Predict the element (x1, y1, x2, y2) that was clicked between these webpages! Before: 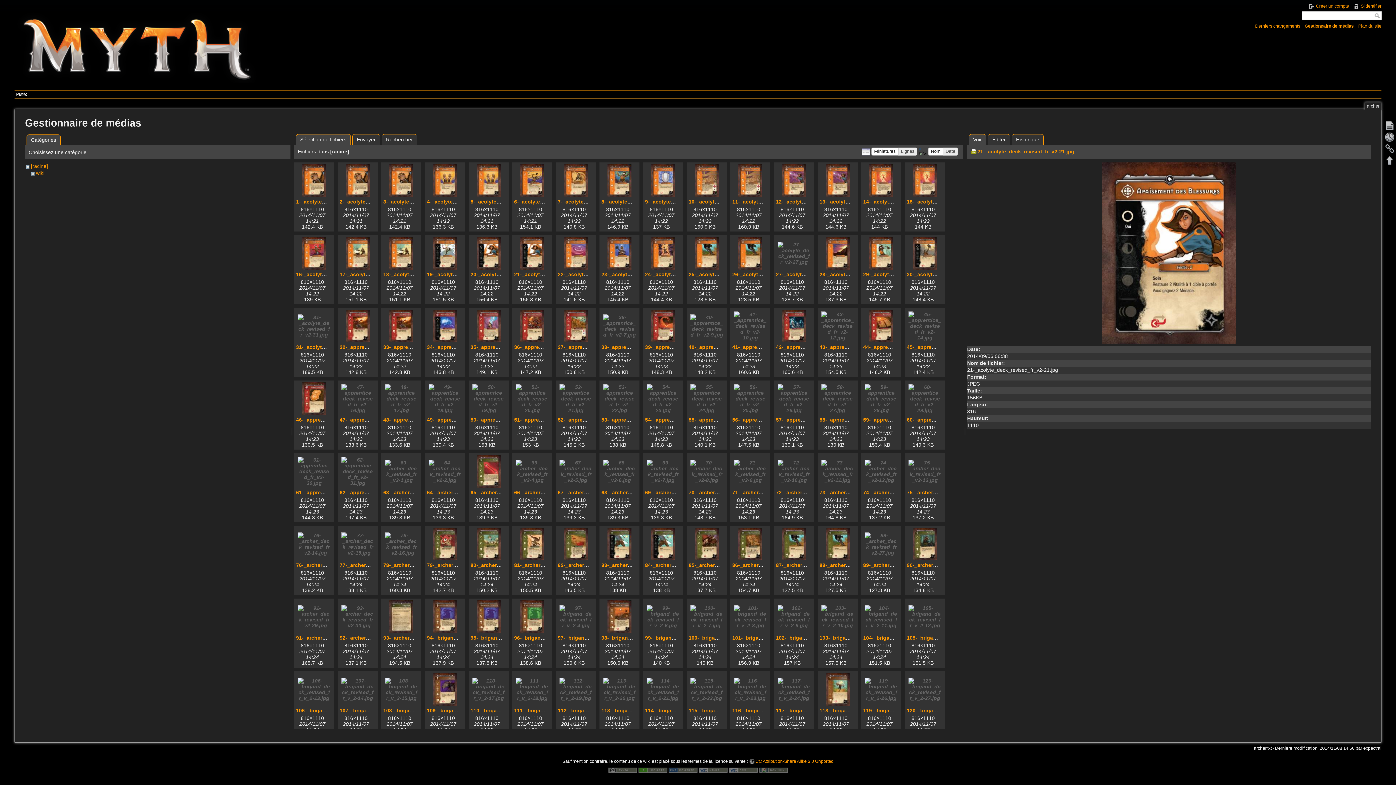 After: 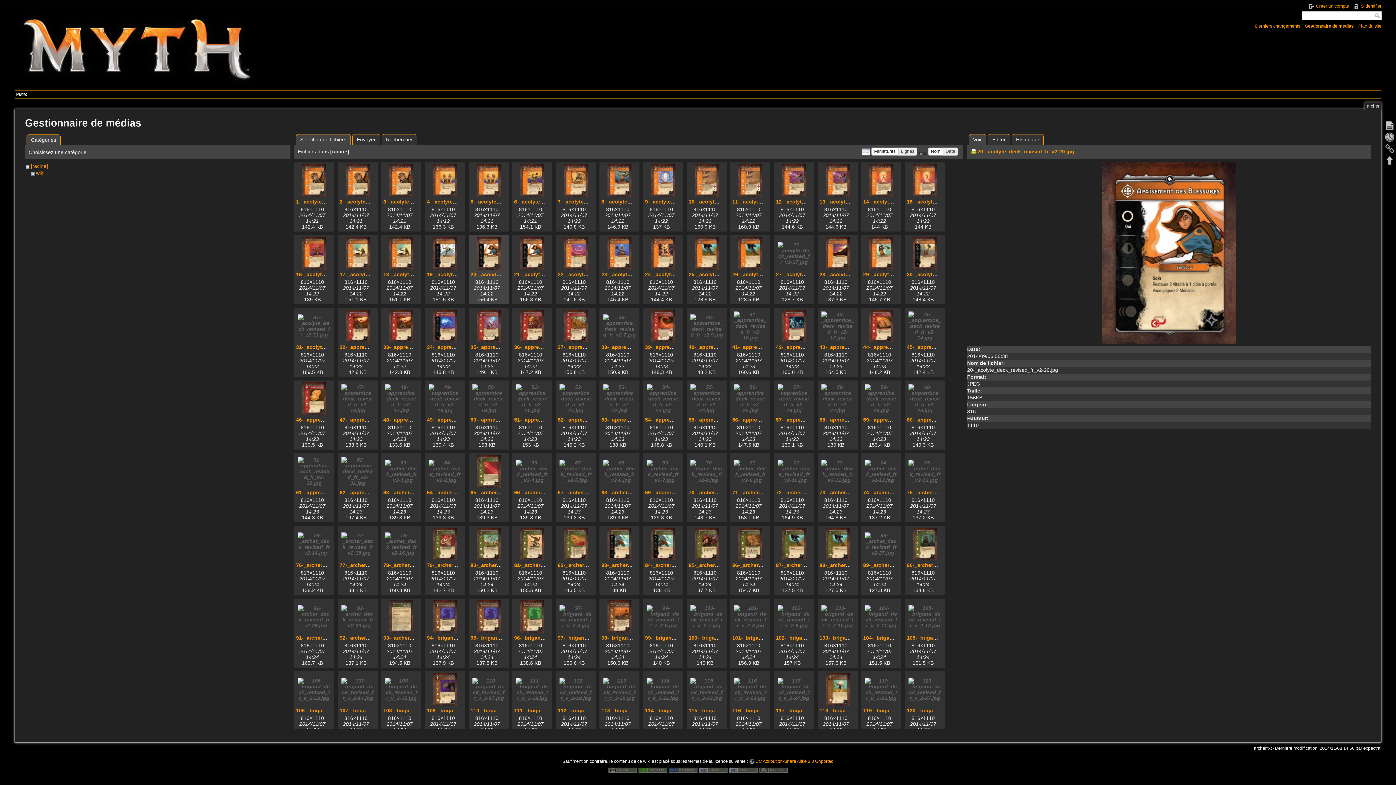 Action: bbox: (470, 236, 507, 269)